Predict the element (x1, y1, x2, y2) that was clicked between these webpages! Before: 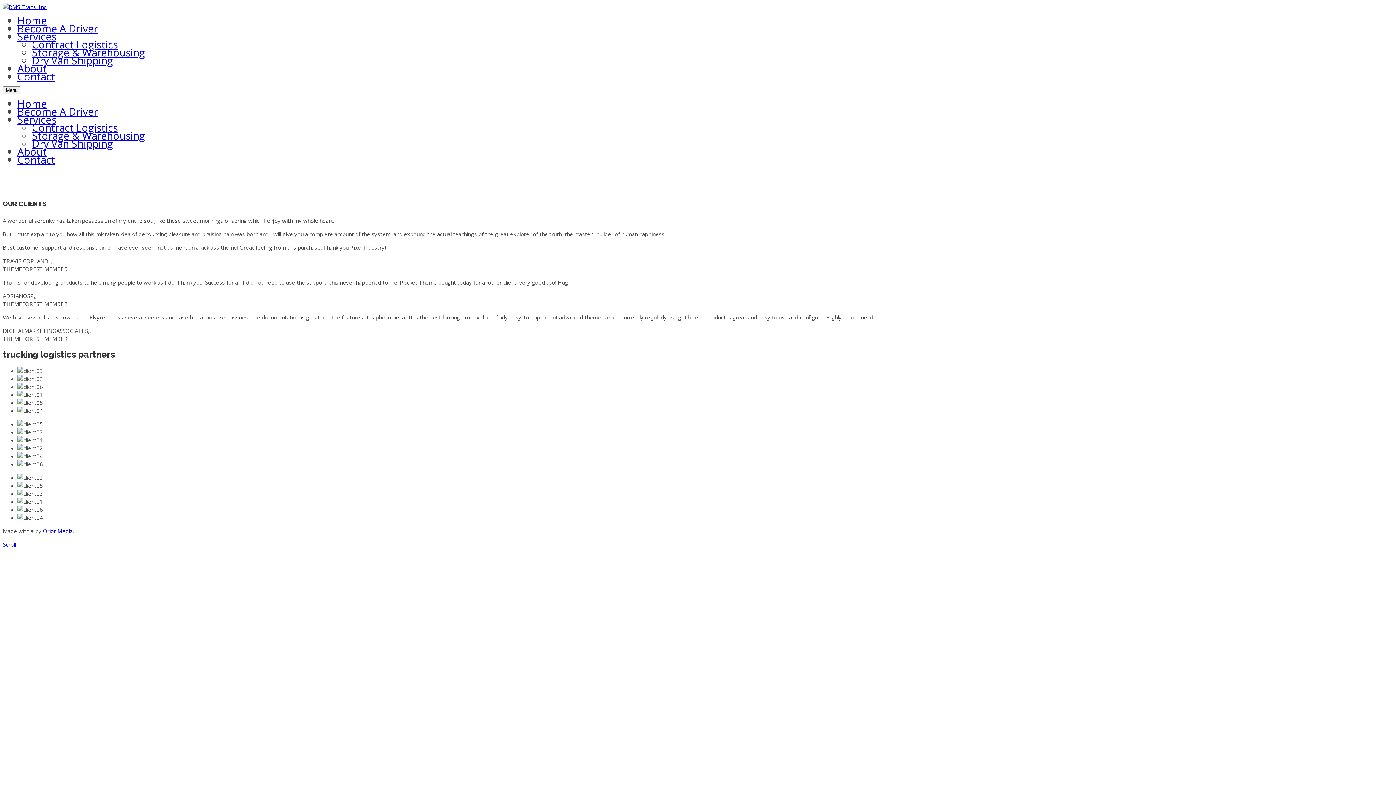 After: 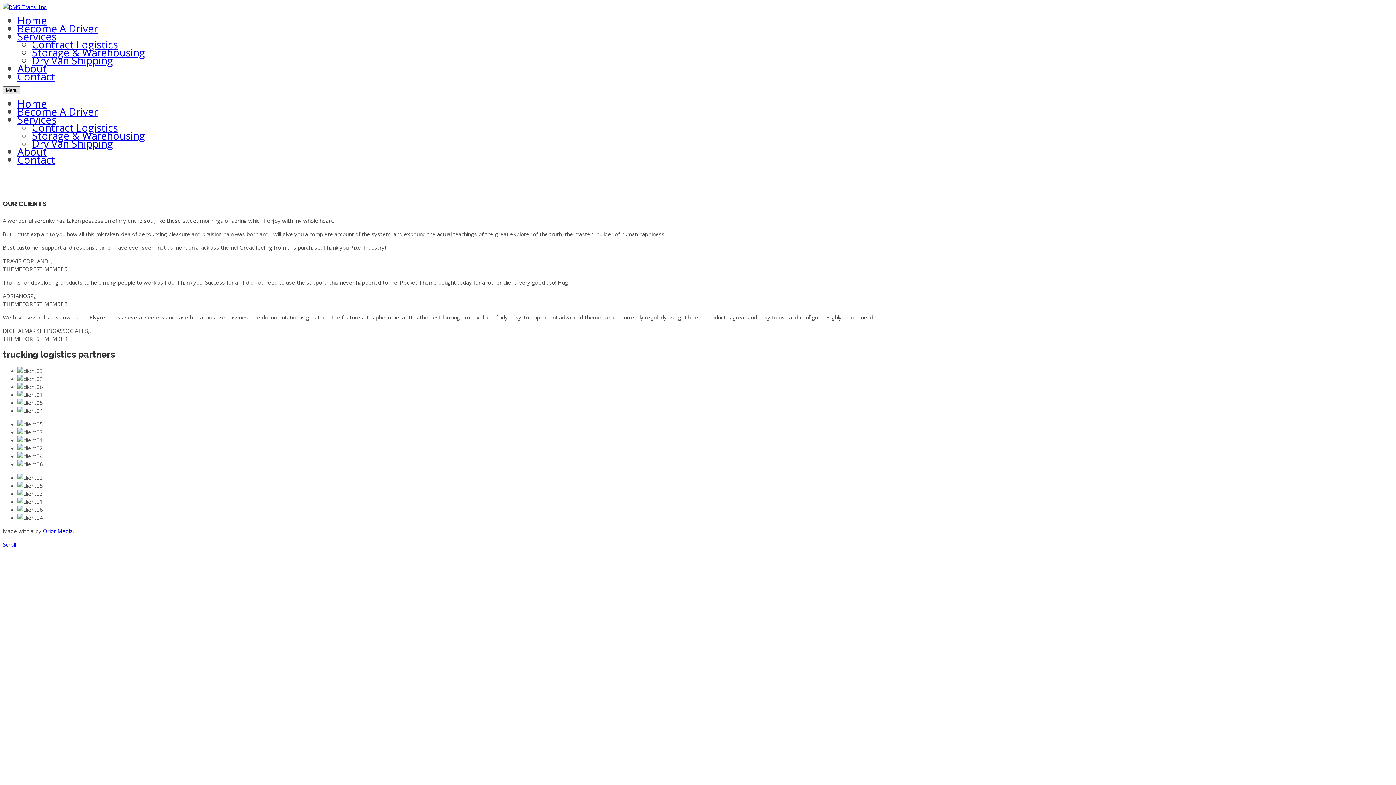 Action: bbox: (2, 86, 20, 94) label: Menu